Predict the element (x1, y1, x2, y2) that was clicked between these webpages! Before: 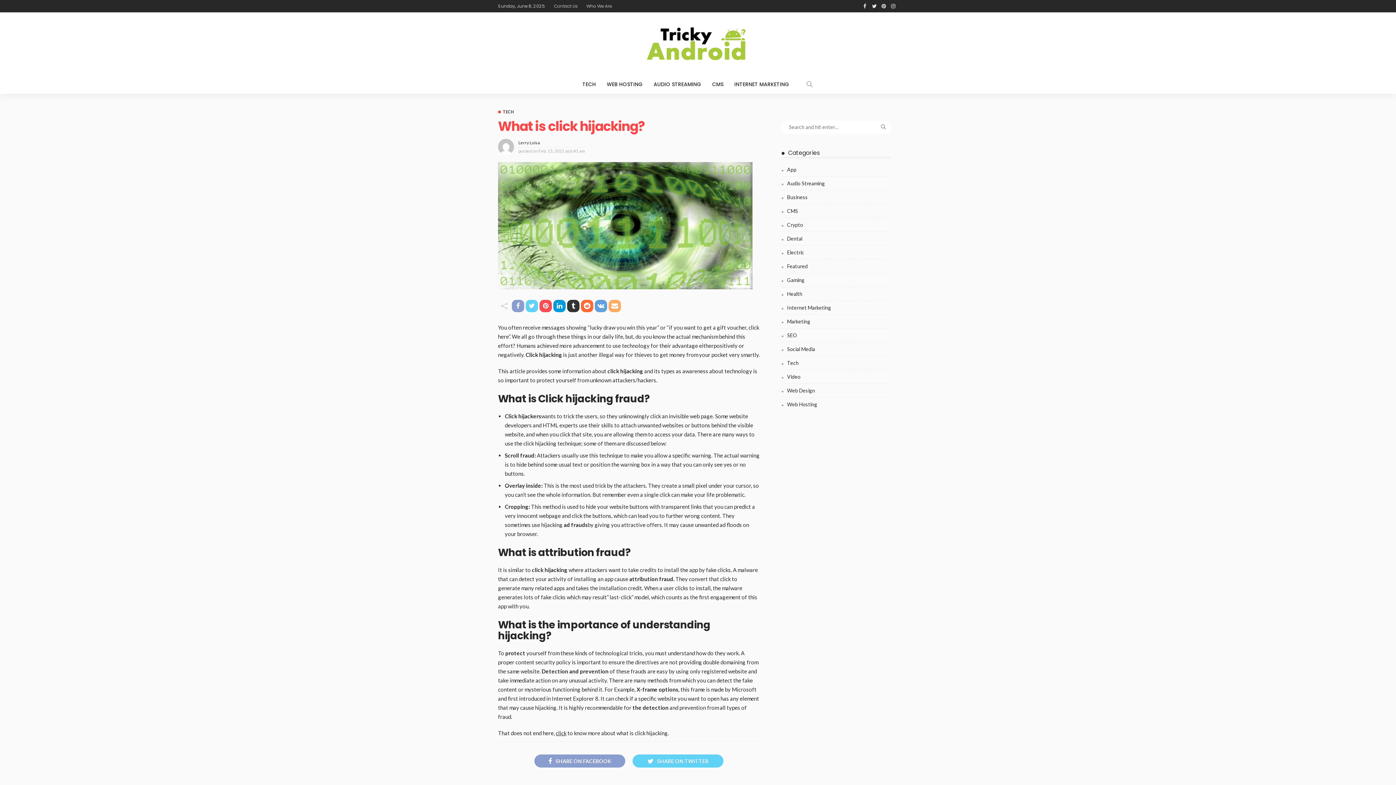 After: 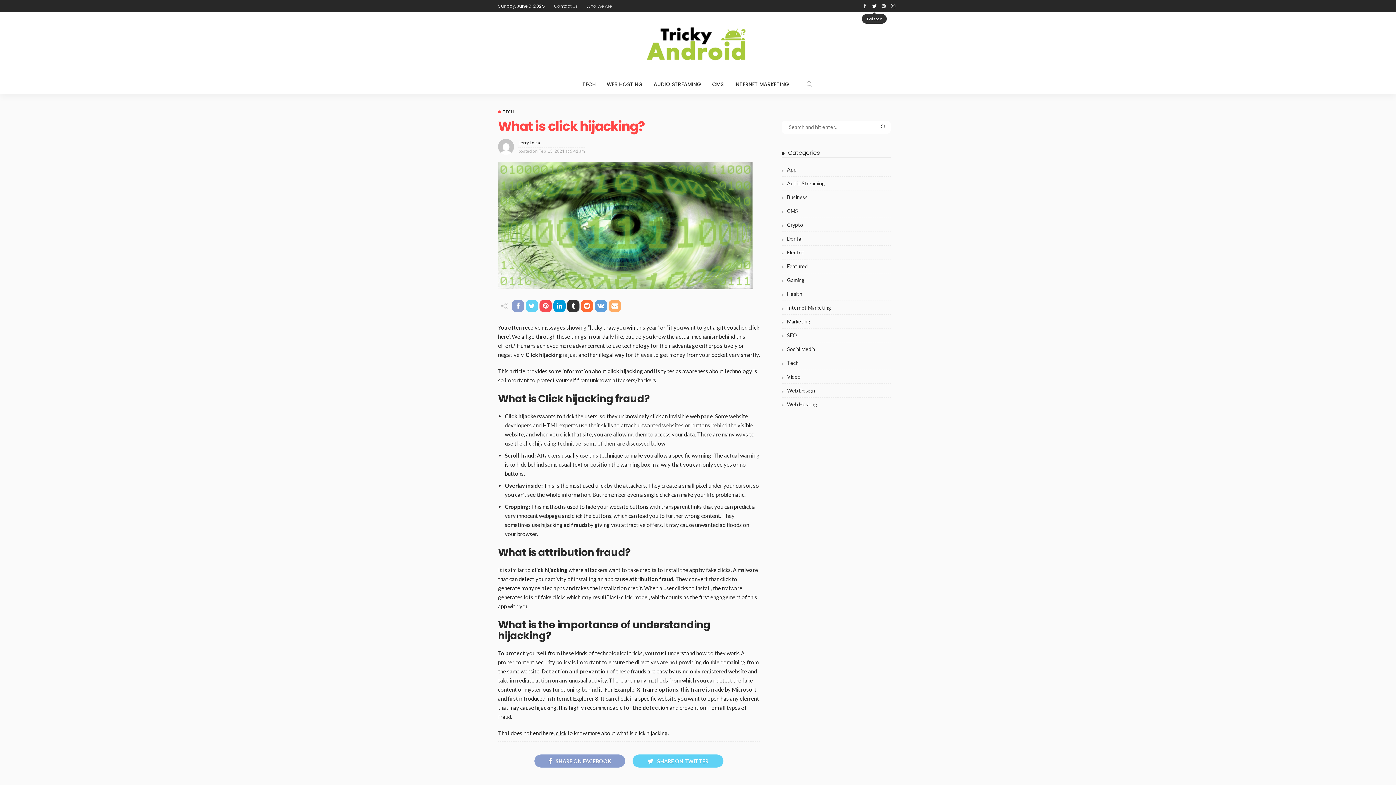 Action: bbox: (869, 0, 879, 12)